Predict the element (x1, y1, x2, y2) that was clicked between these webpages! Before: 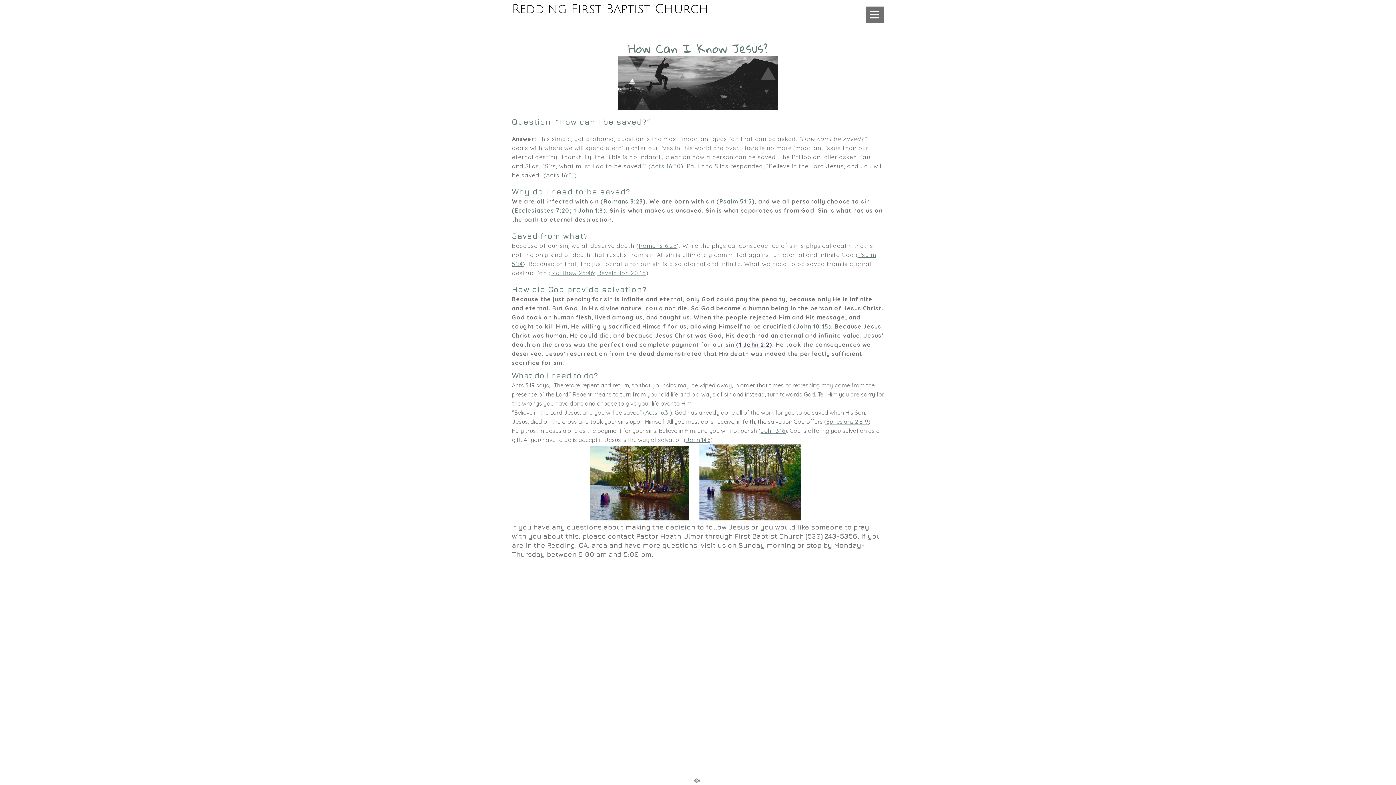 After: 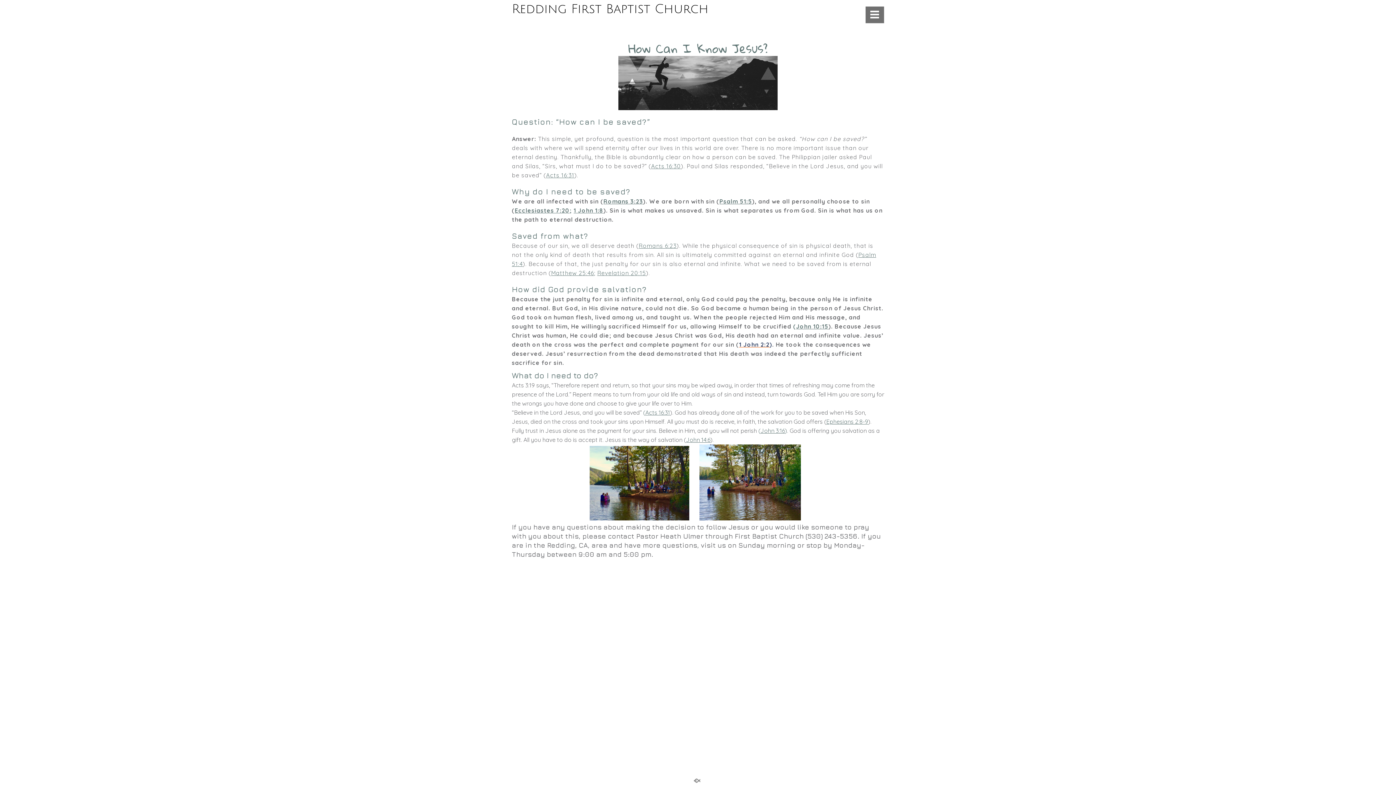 Action: bbox: (760, 427, 785, 434) label: John 3:16